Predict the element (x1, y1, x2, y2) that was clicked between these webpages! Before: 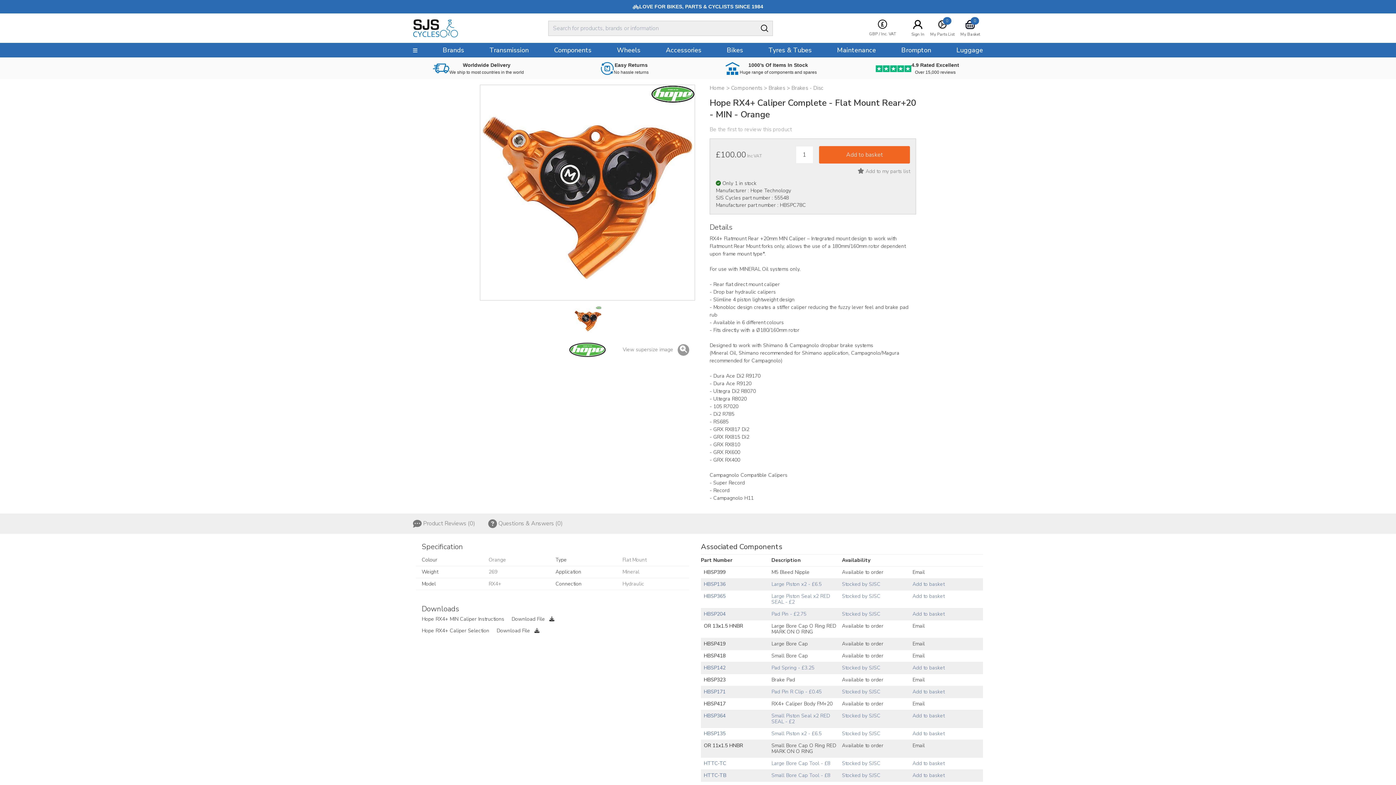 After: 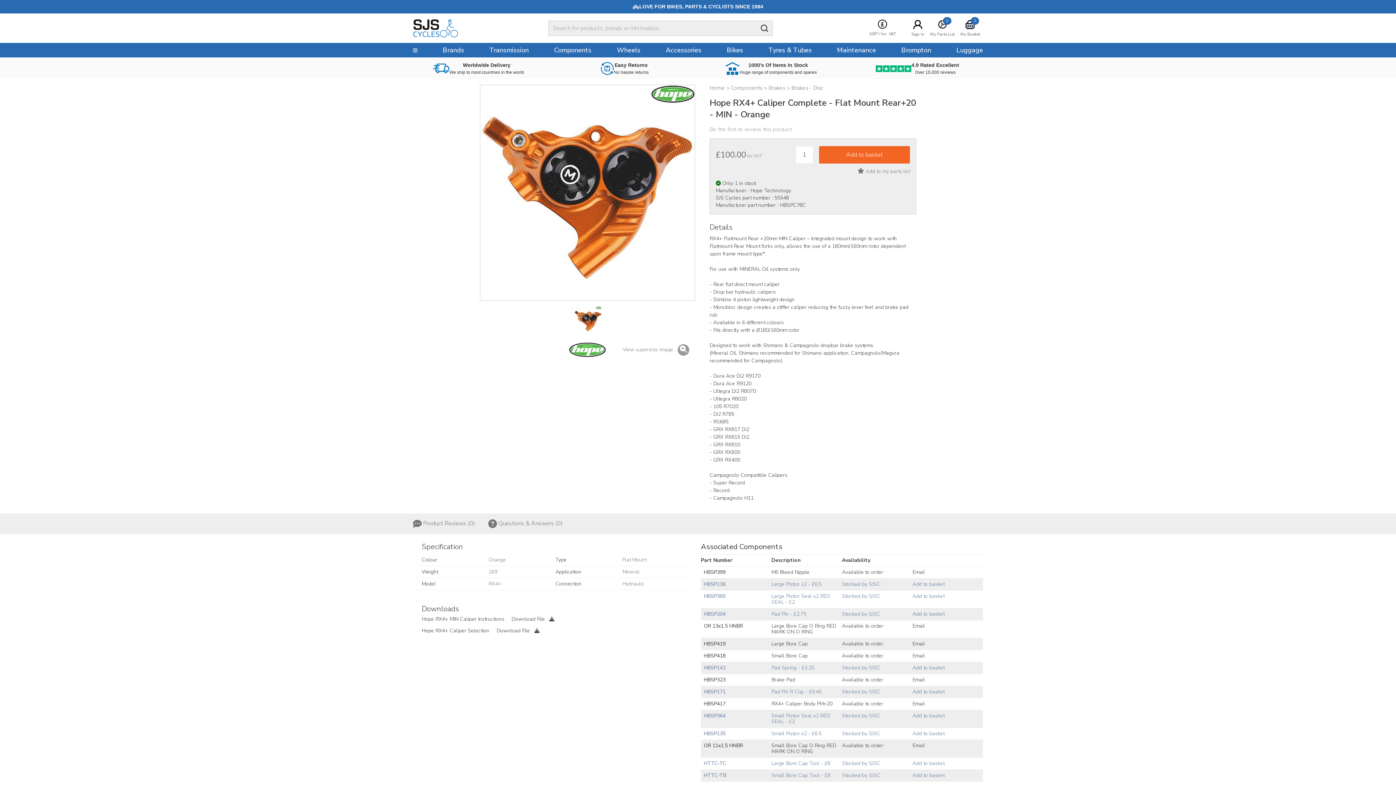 Action: label: HBSP171 bbox: (704, 688, 725, 695)